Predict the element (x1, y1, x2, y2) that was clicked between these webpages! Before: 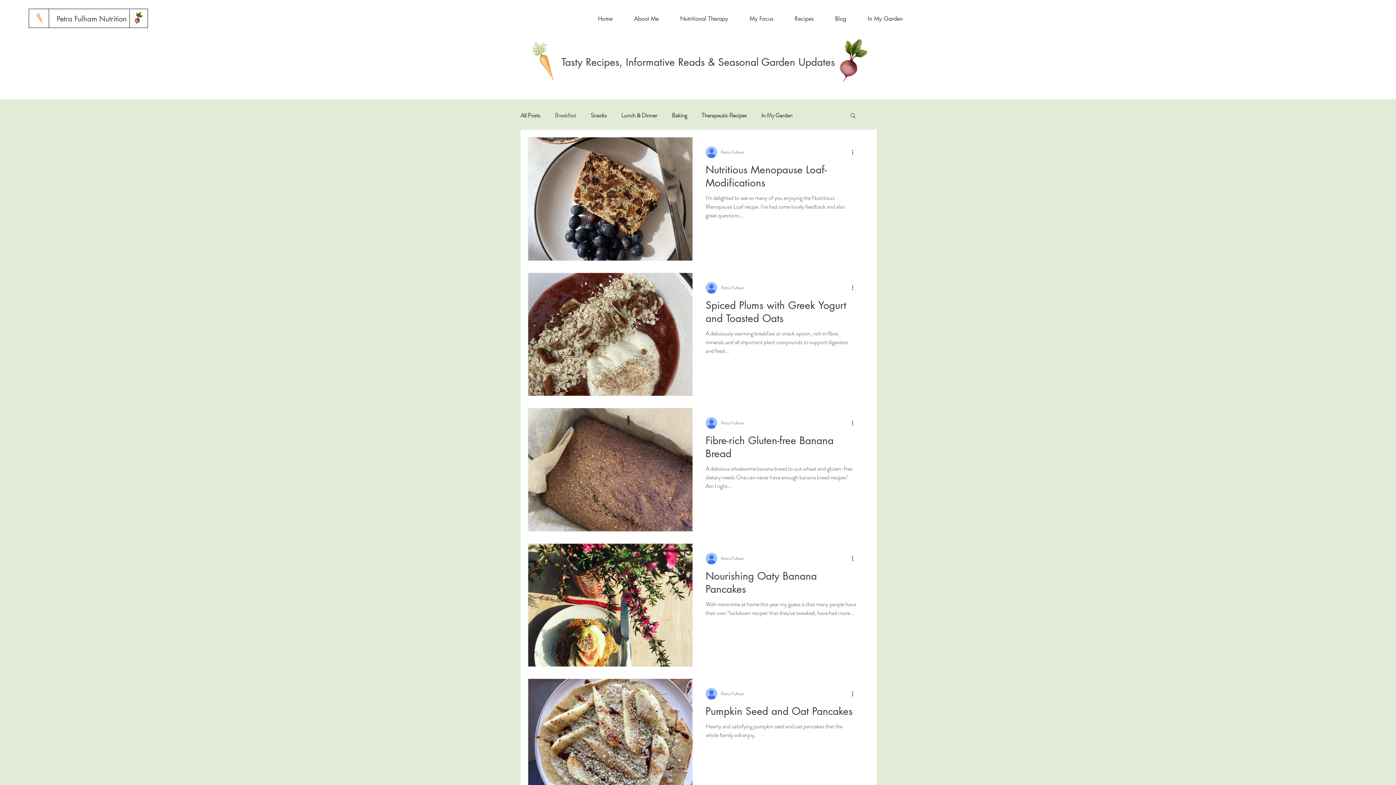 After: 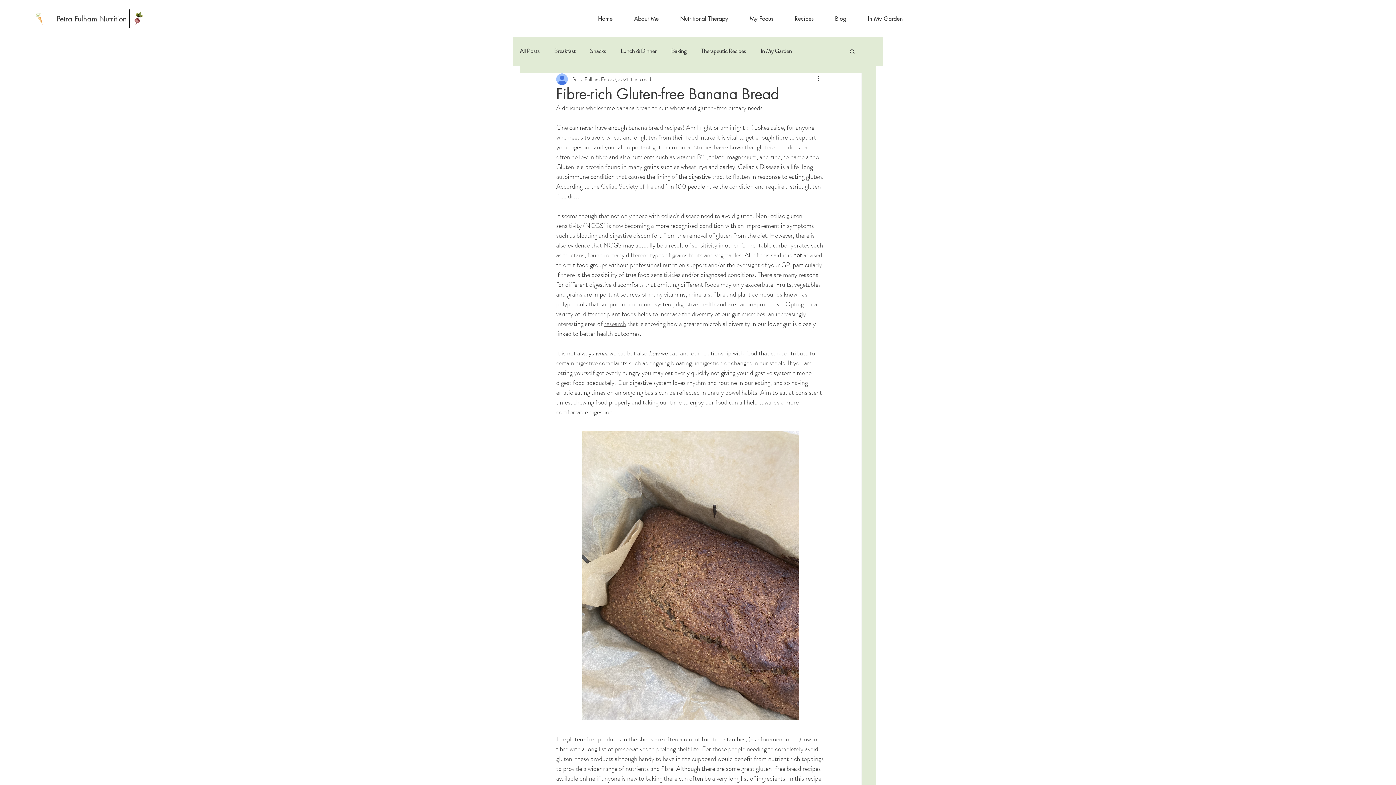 Action: label: Fibre-rich Gluten-free Banana Bread bbox: (705, 433, 856, 464)